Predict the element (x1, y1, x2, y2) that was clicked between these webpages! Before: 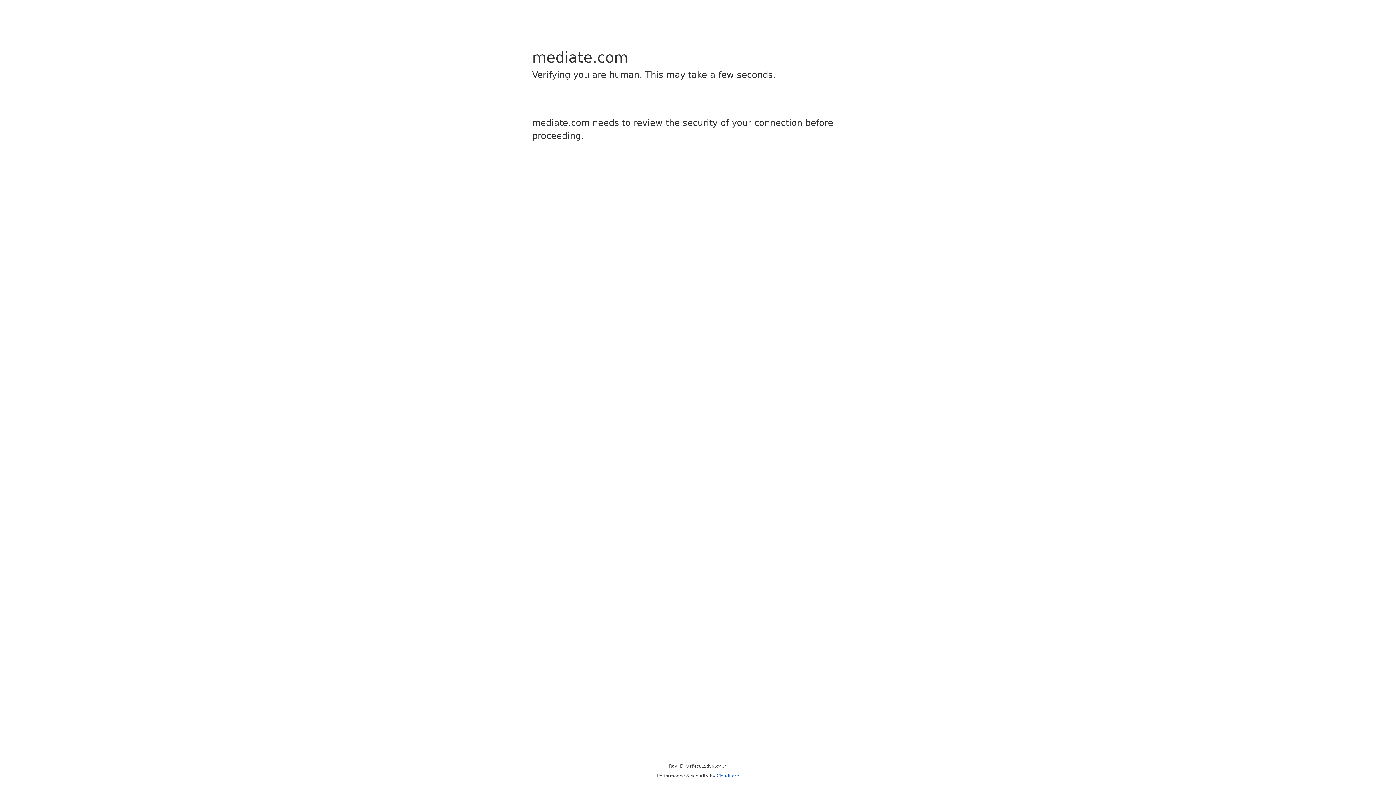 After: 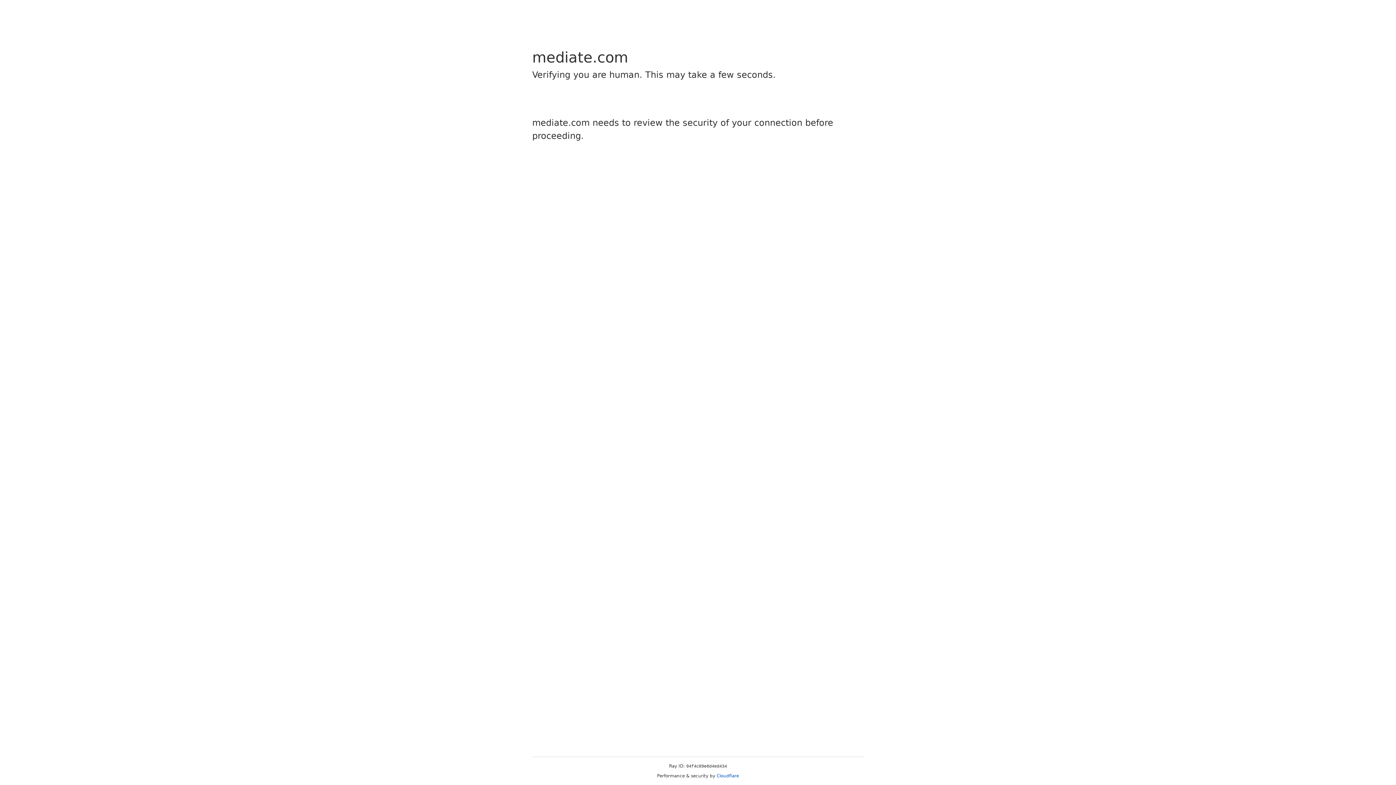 Action: bbox: (716, 773, 739, 778) label: Cloudflare